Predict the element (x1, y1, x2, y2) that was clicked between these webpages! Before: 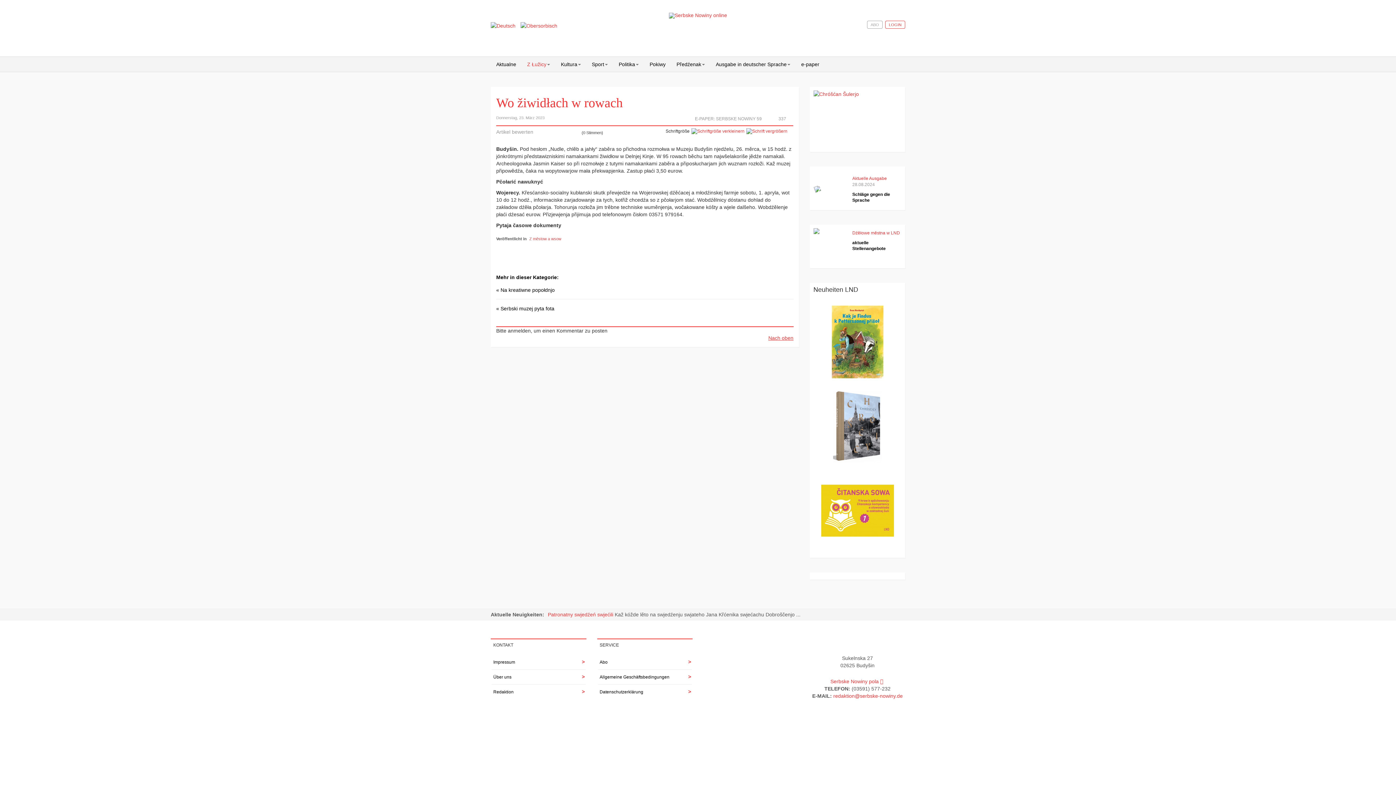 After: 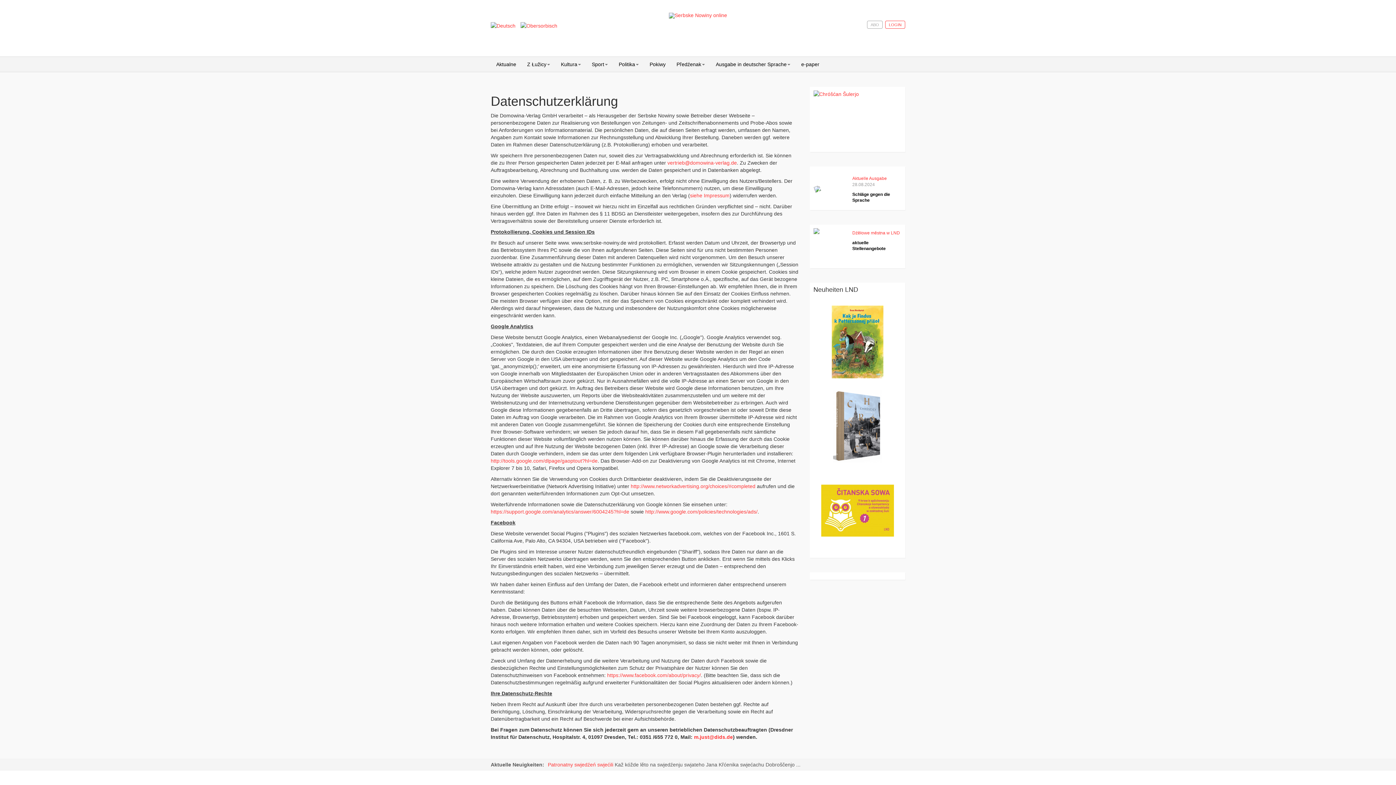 Action: bbox: (598, 685, 692, 699) label: Datenschutzerklärung